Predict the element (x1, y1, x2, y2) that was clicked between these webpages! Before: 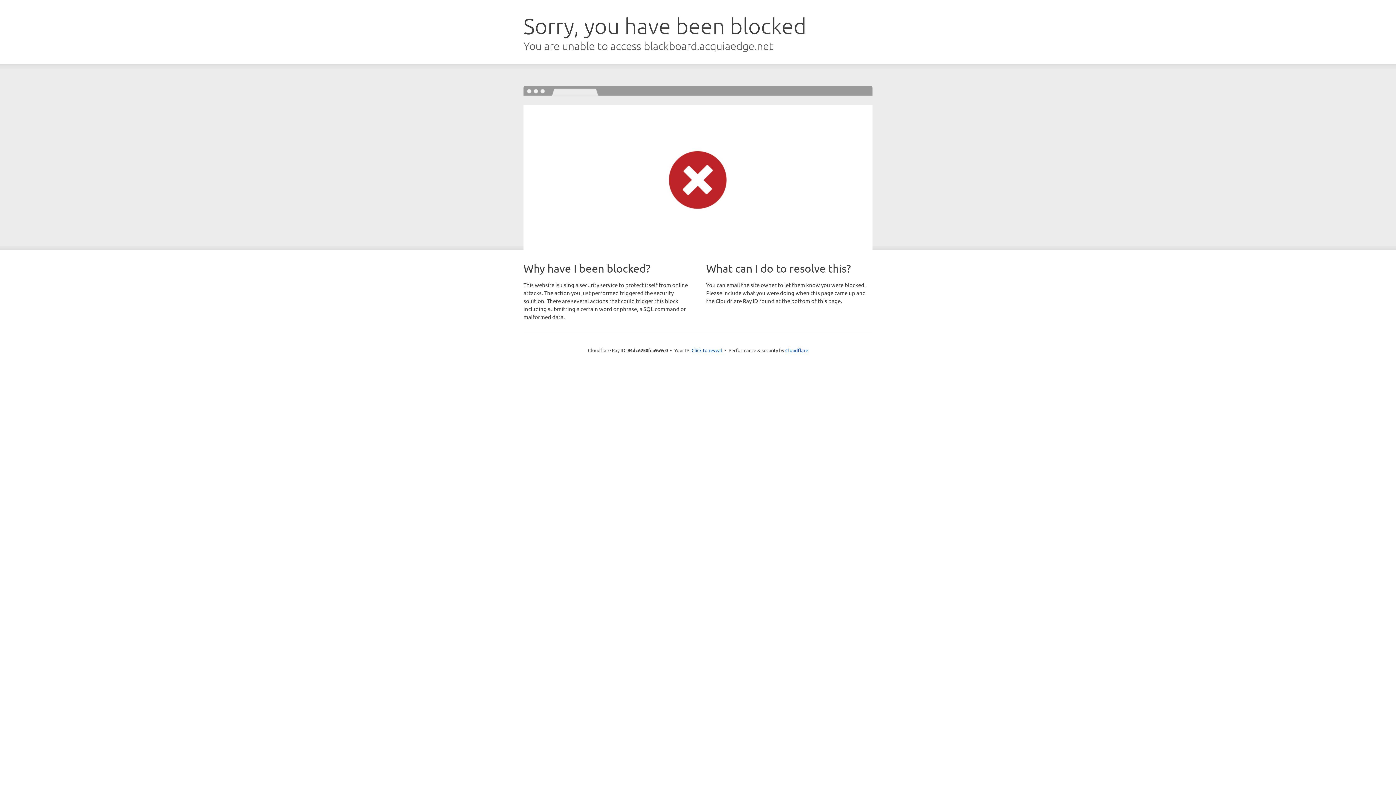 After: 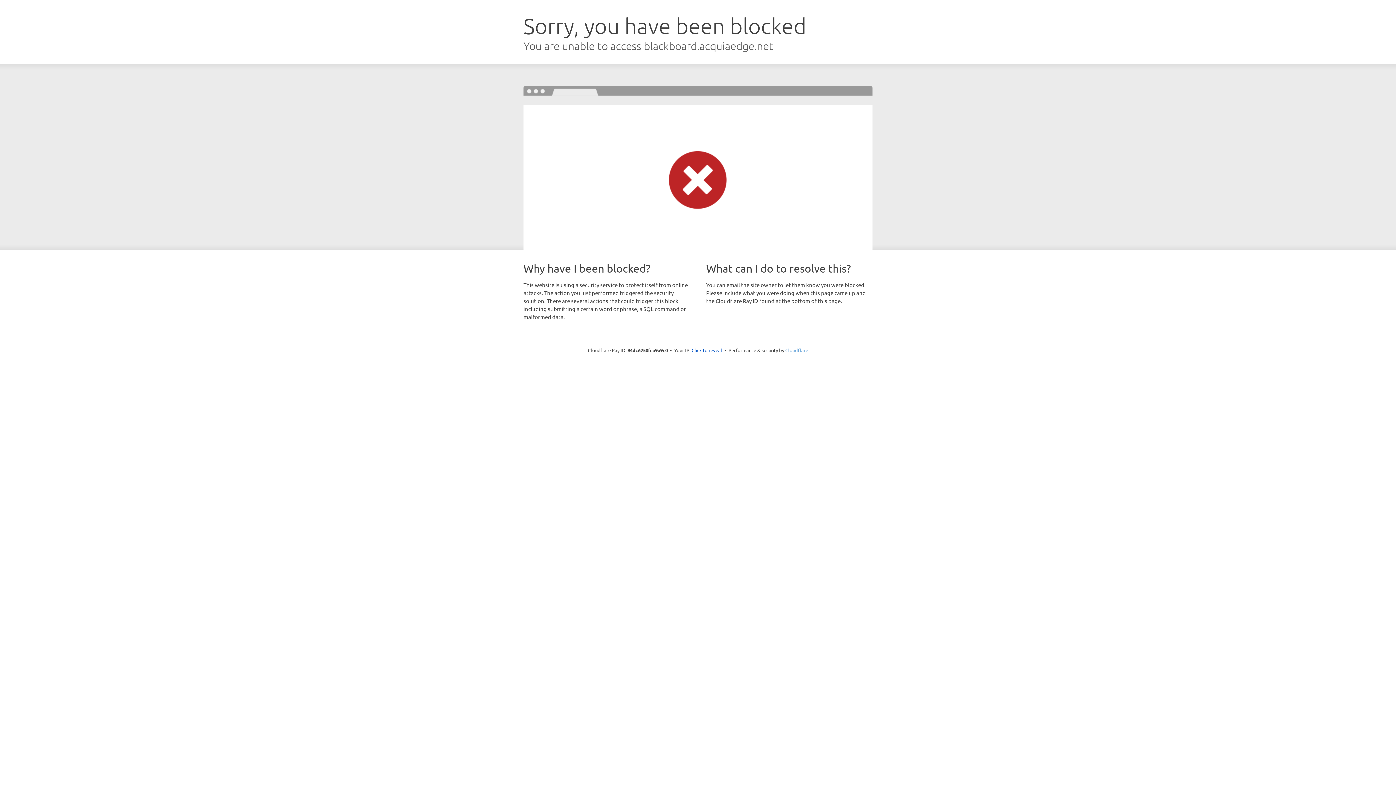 Action: label: Cloudflare bbox: (785, 347, 808, 353)